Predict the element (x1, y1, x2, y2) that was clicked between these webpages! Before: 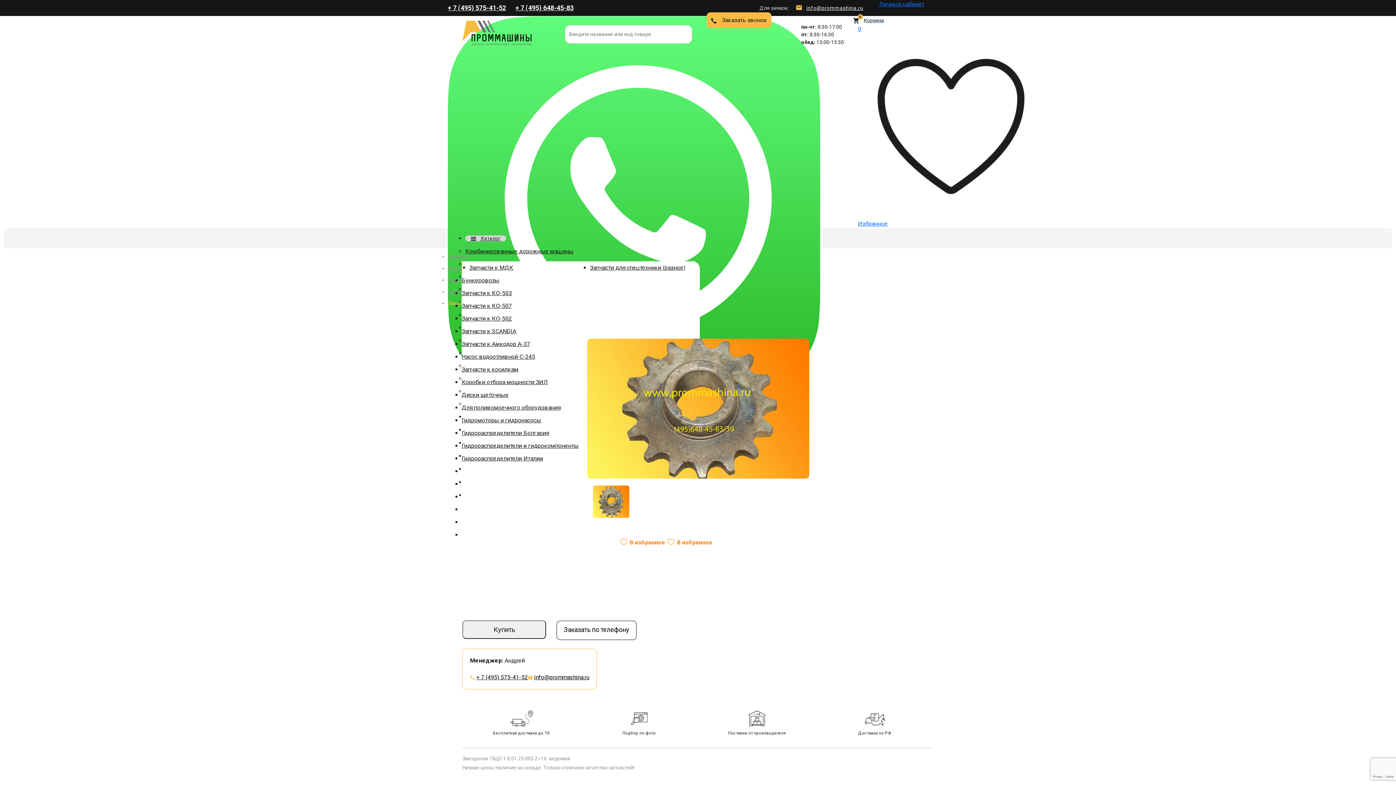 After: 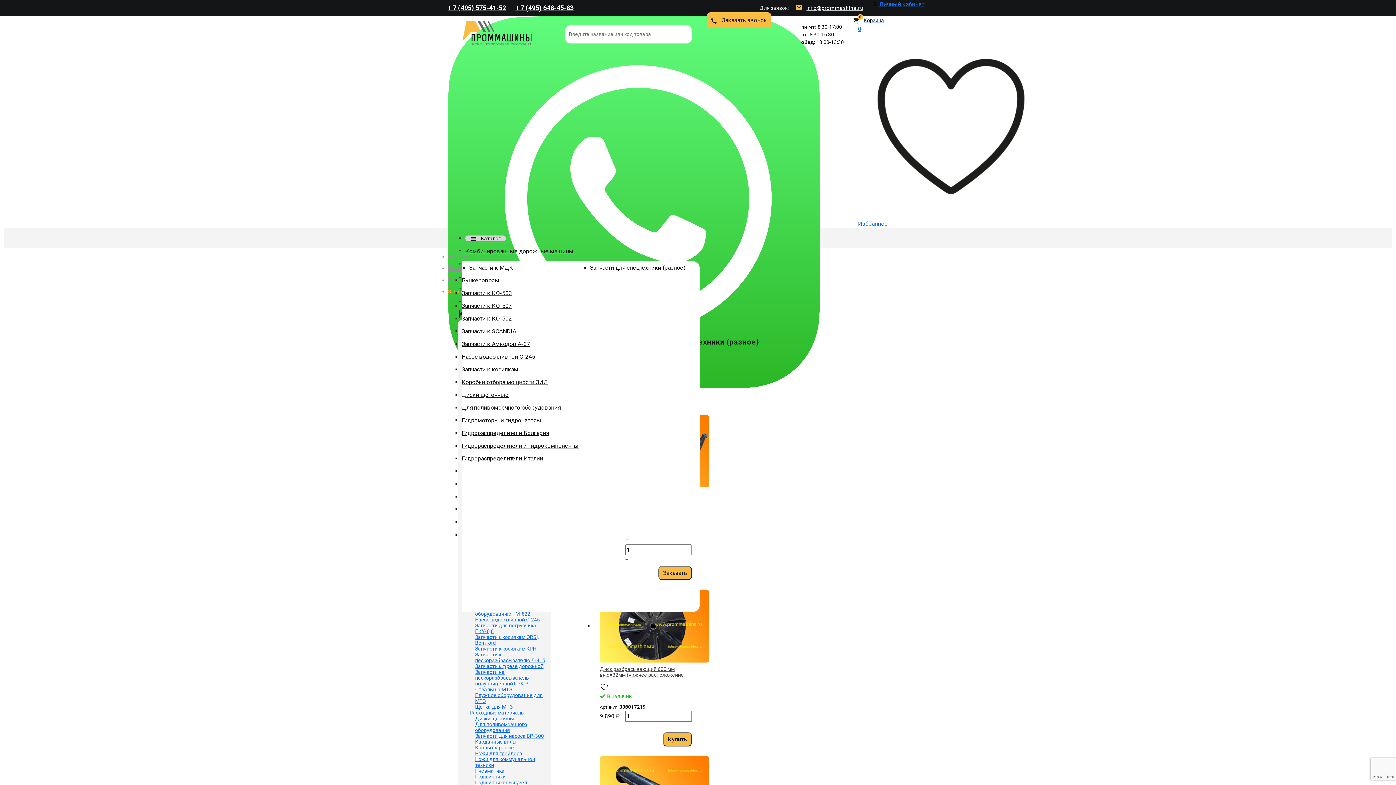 Action: bbox: (590, 260, 685, 274) label: Запчасти для спецтехники (разное)